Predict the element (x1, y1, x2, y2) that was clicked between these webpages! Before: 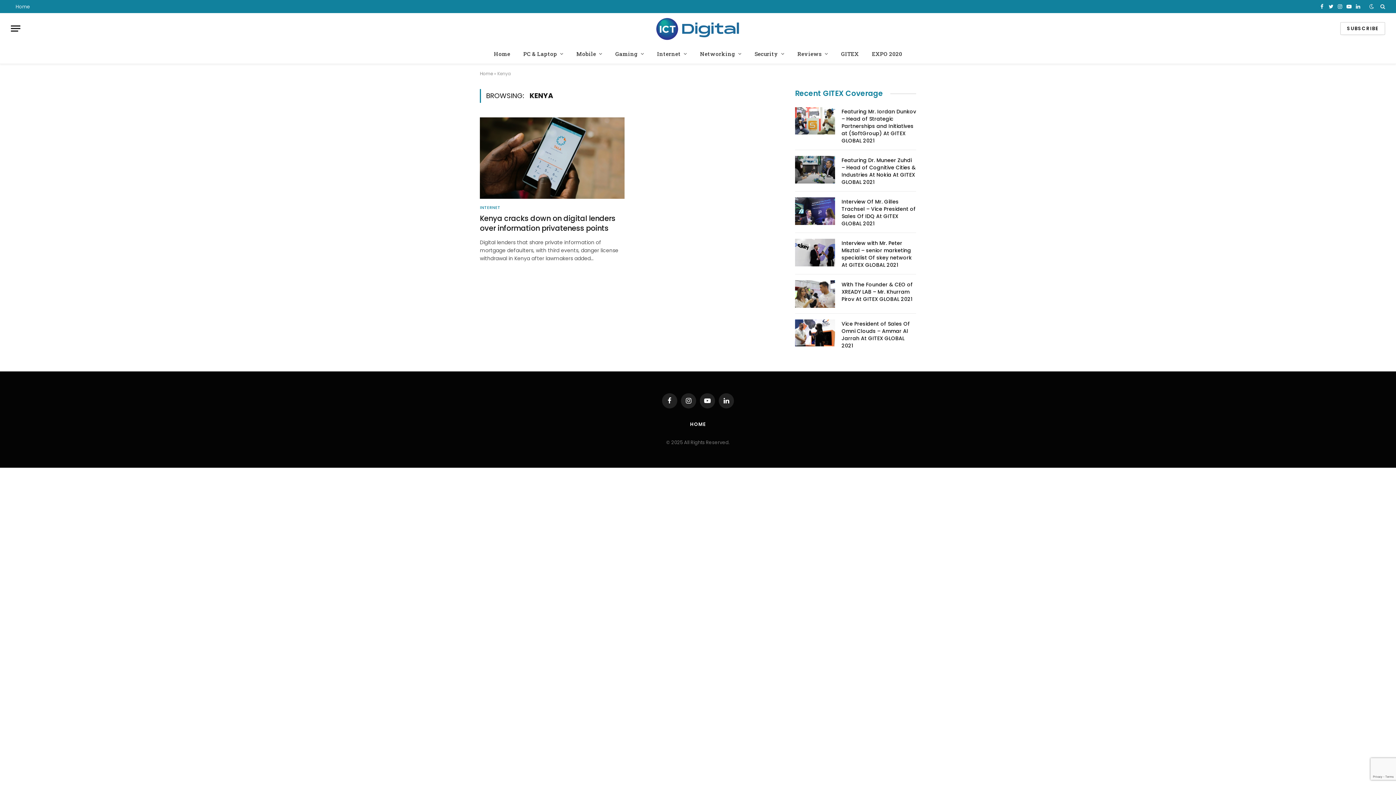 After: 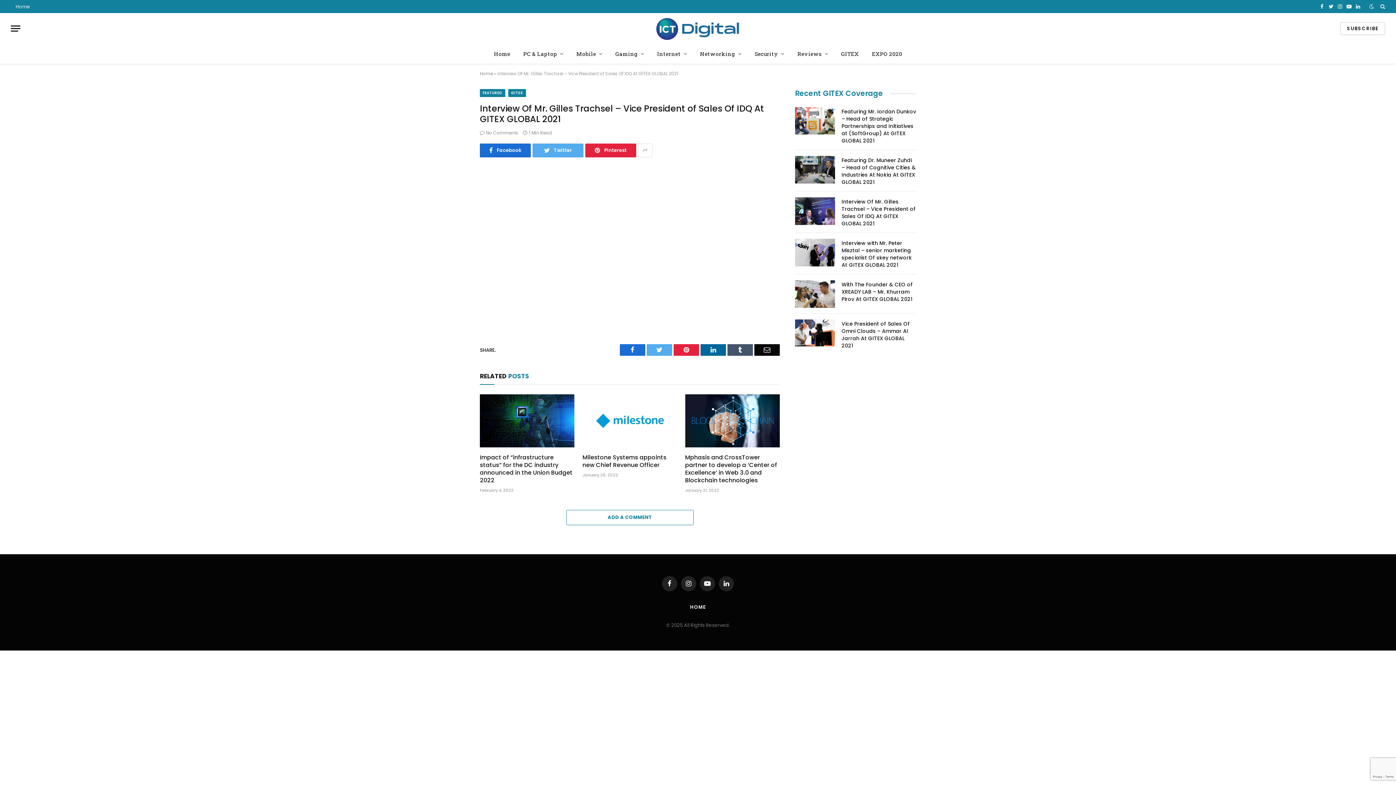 Action: bbox: (795, 197, 835, 225)